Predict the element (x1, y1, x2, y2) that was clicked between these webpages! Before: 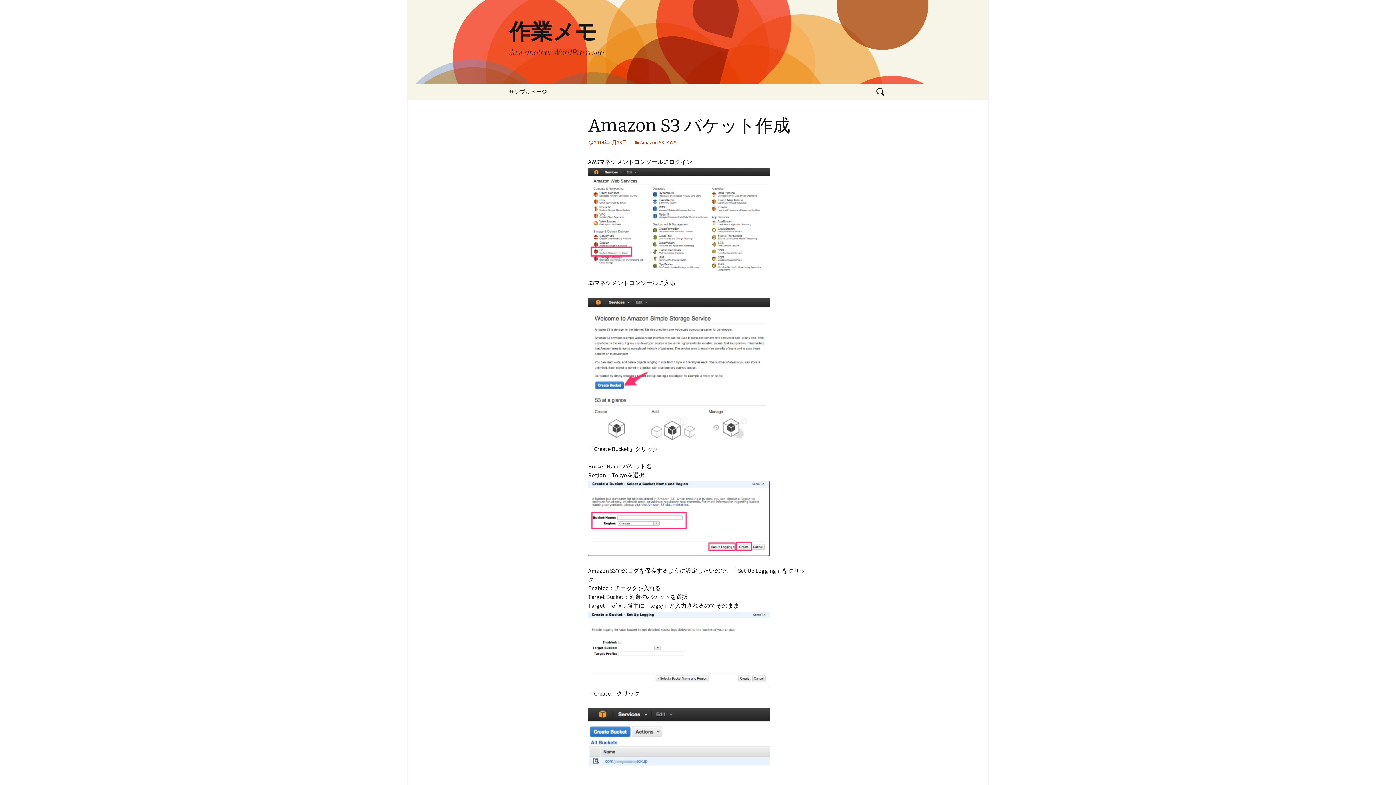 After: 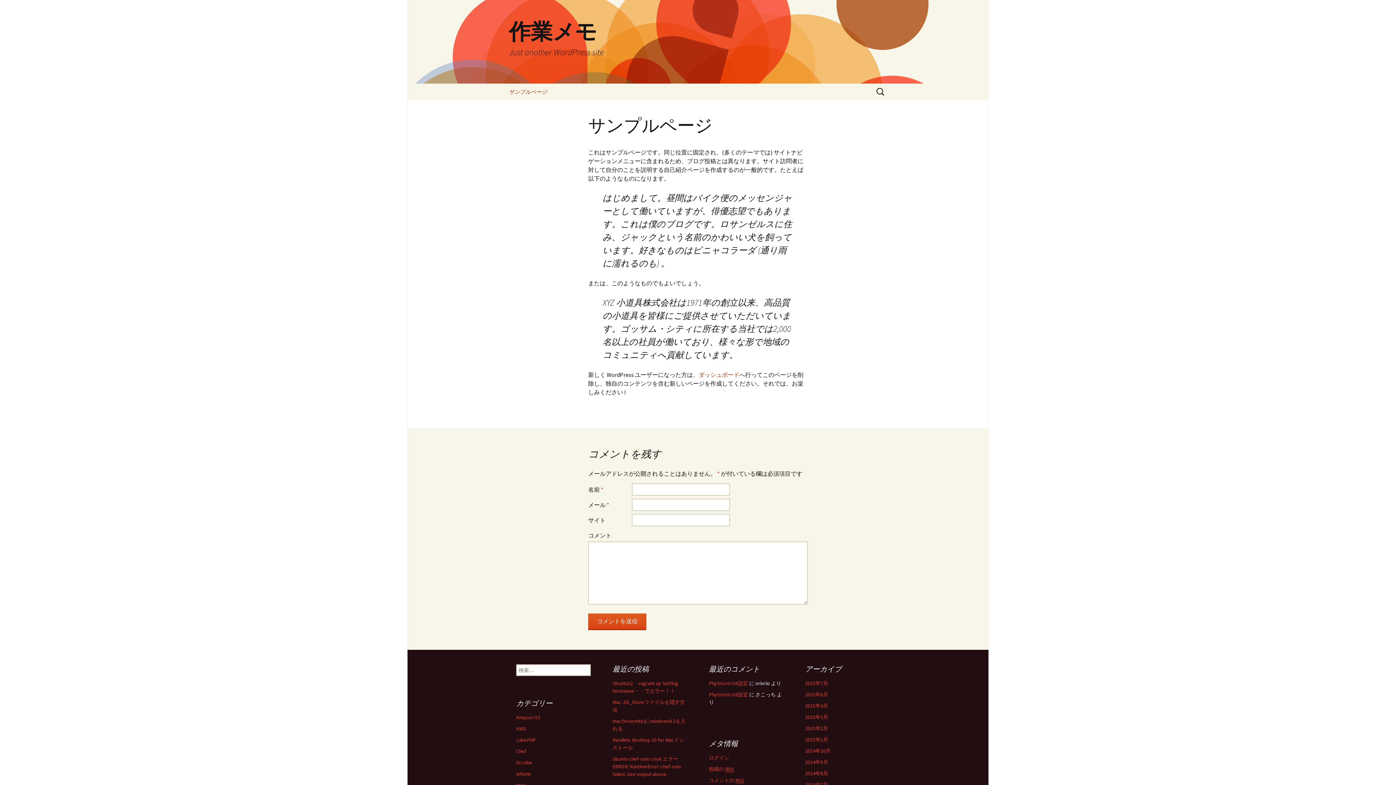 Action: bbox: (501, 83, 554, 100) label: サンプルページ